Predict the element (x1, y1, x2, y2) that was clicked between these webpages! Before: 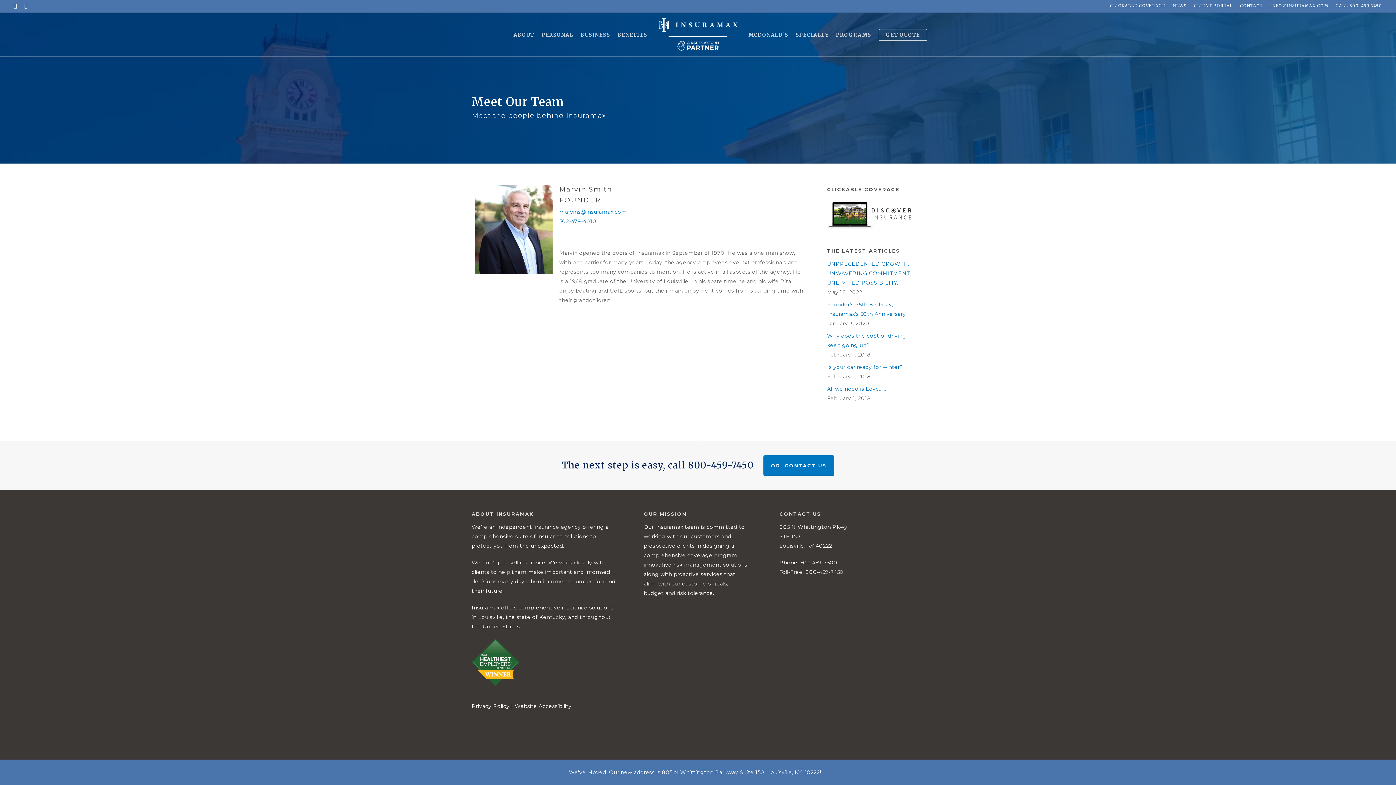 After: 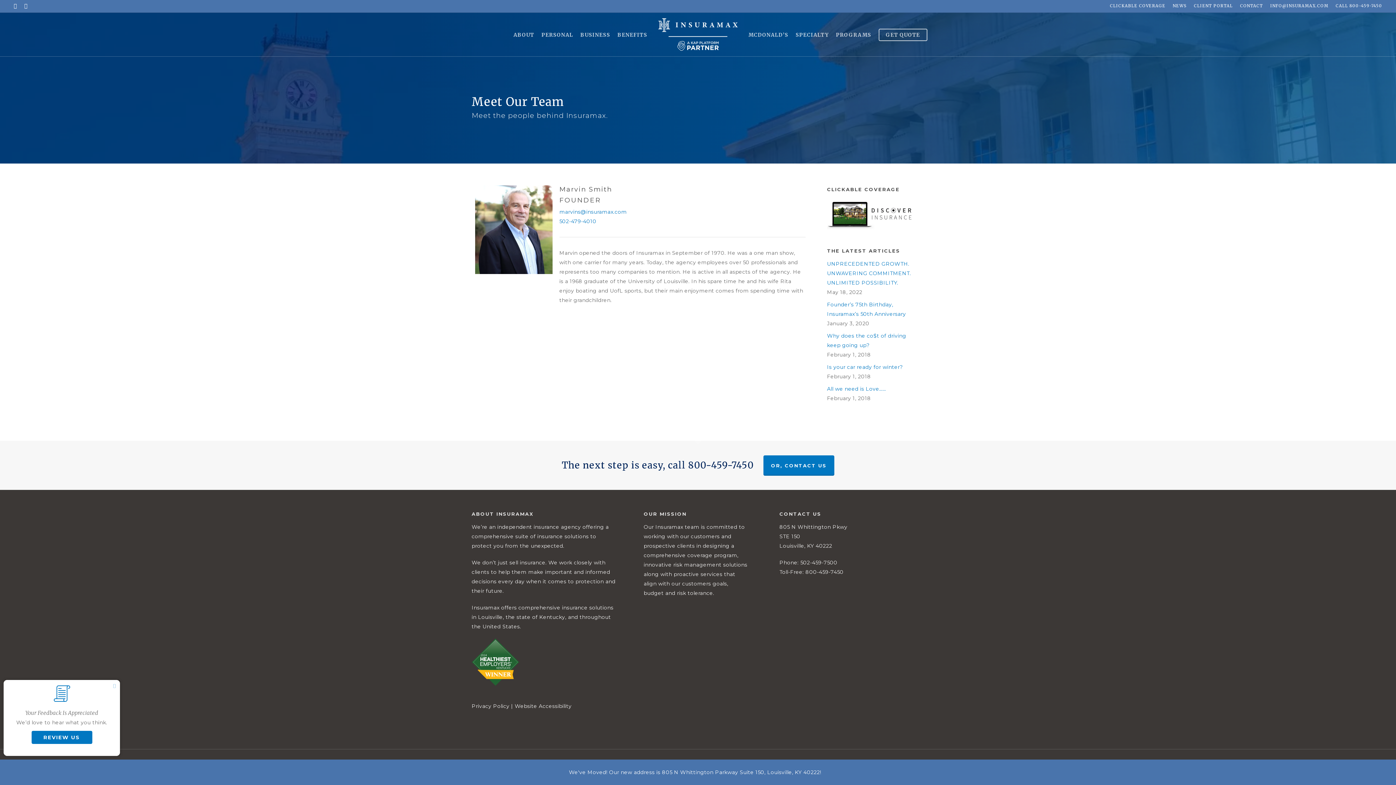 Action: bbox: (800, 559, 837, 566) label: 502-459-7500 - Call 502-459-7500